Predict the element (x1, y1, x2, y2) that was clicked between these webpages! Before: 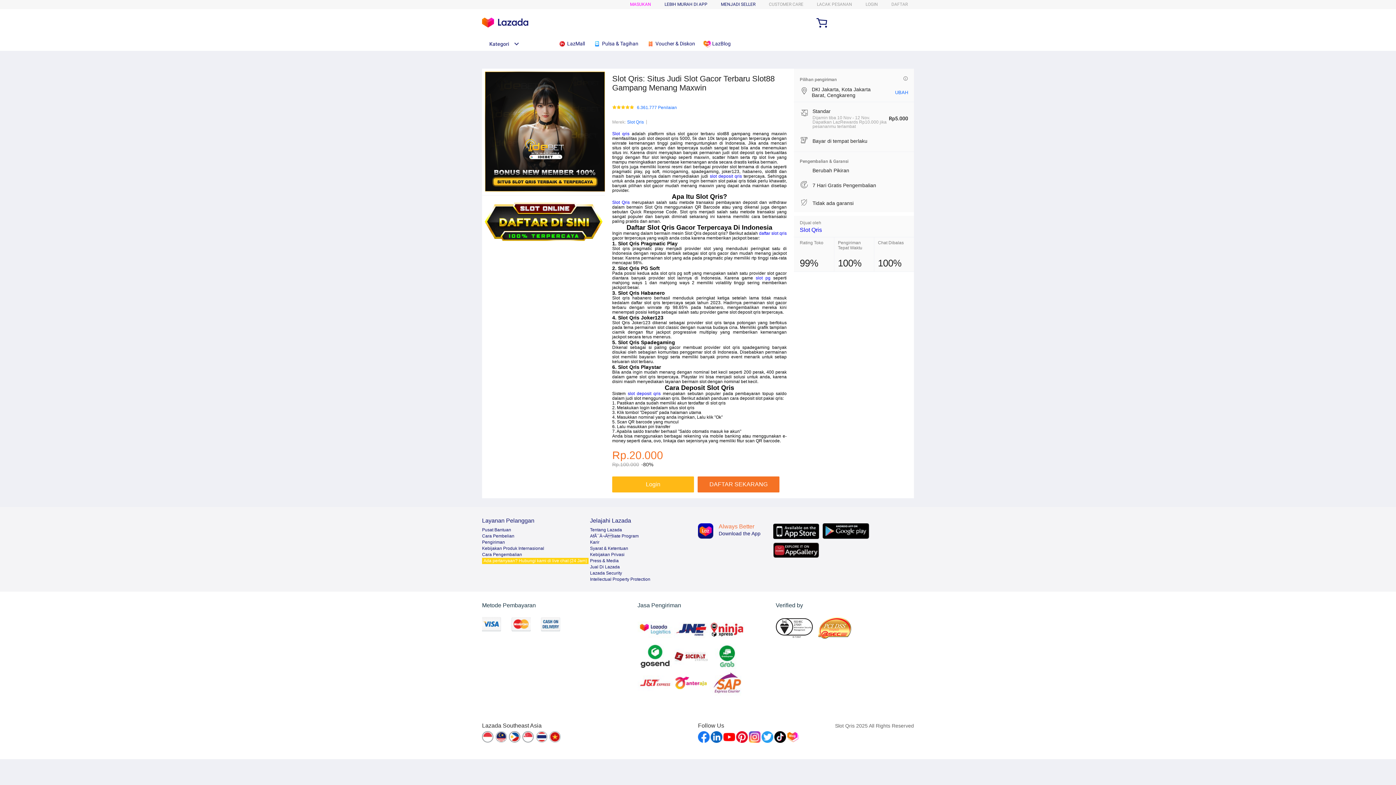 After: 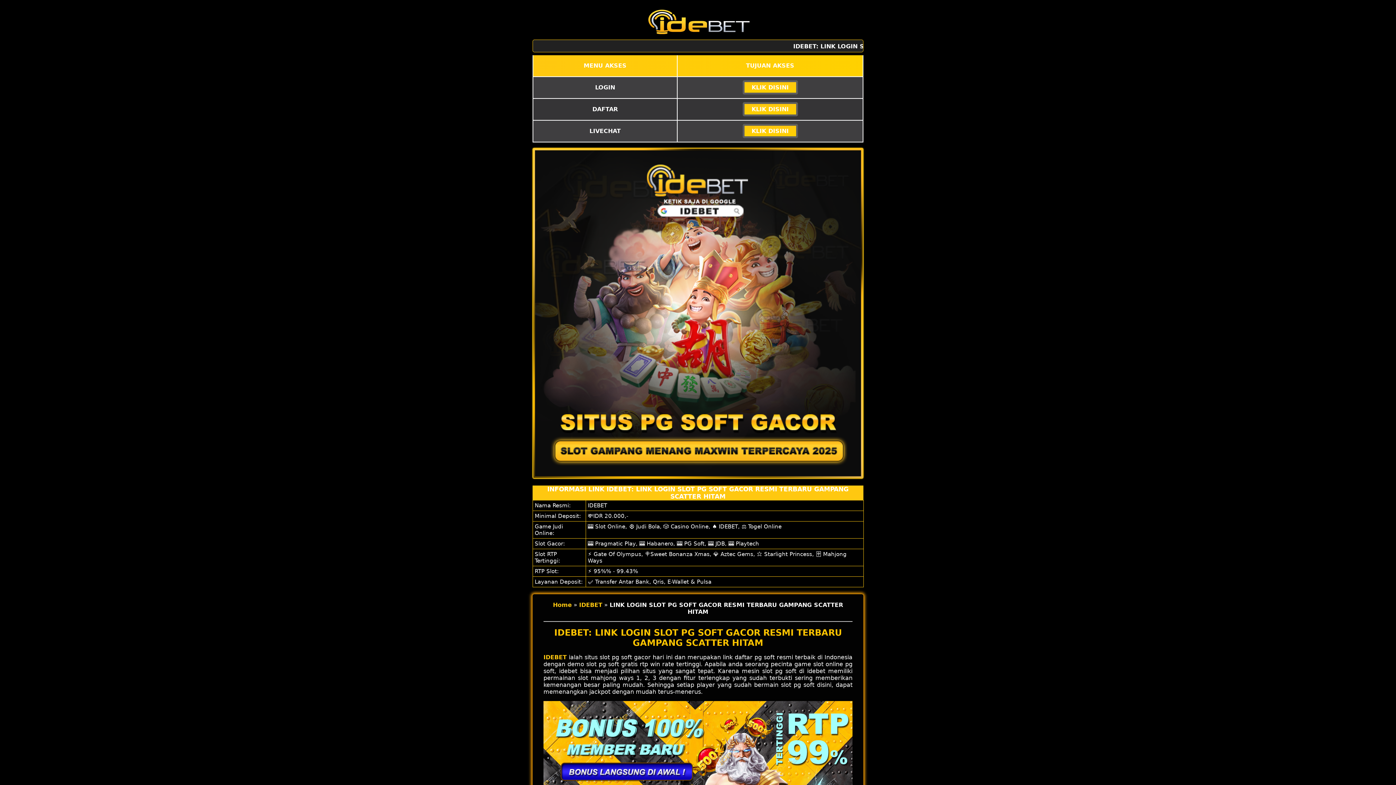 Action: label: slot pg bbox: (755, 275, 770, 280)